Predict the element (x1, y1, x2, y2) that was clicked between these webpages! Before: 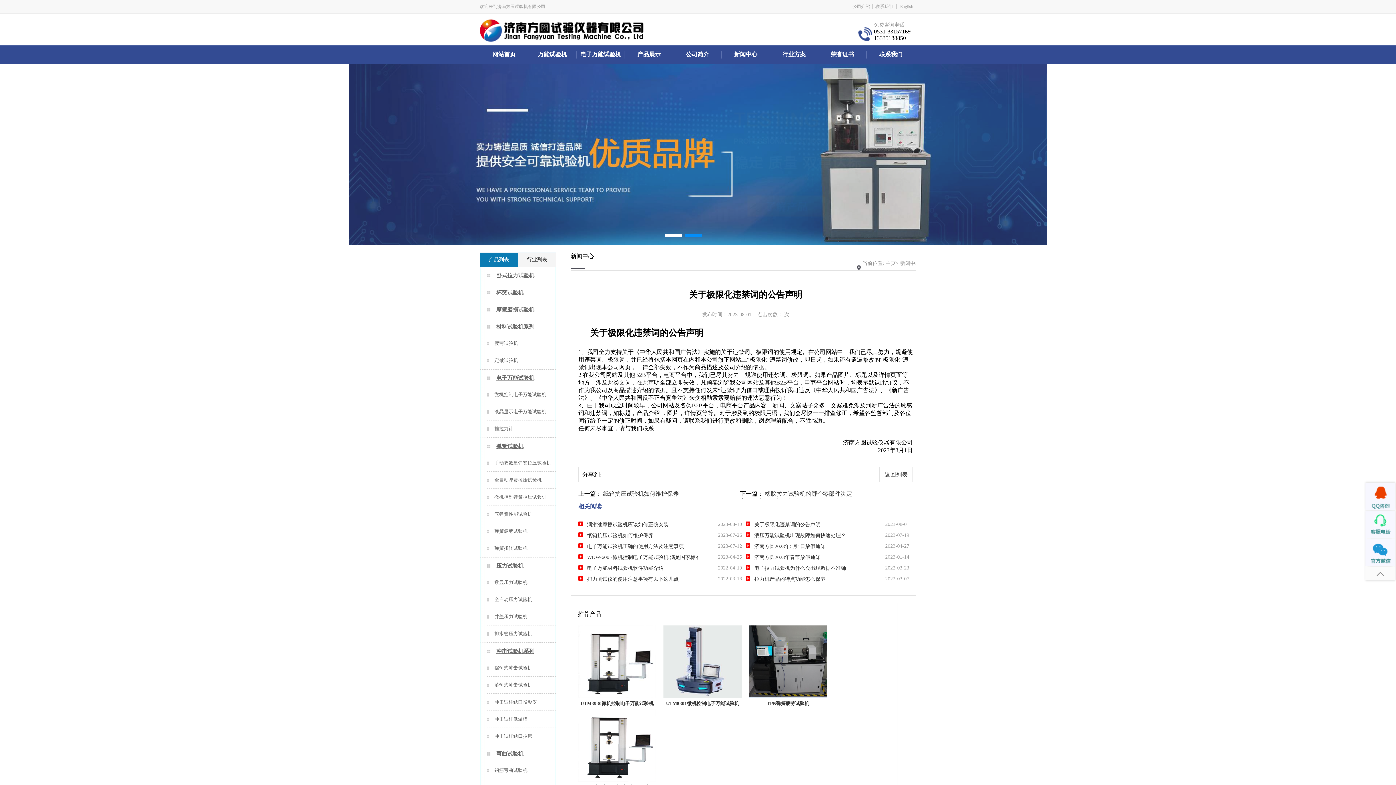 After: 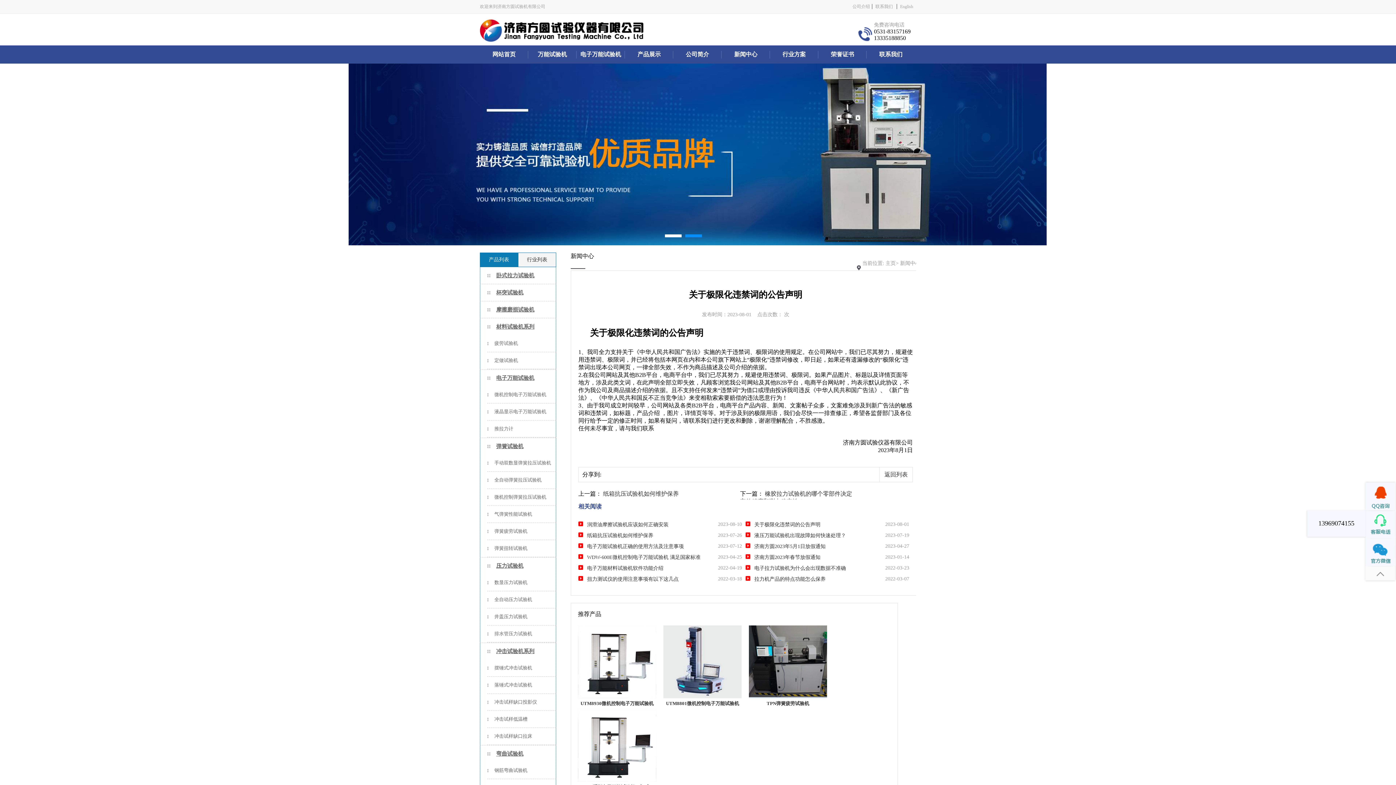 Action: bbox: (1365, 510, 1395, 538)